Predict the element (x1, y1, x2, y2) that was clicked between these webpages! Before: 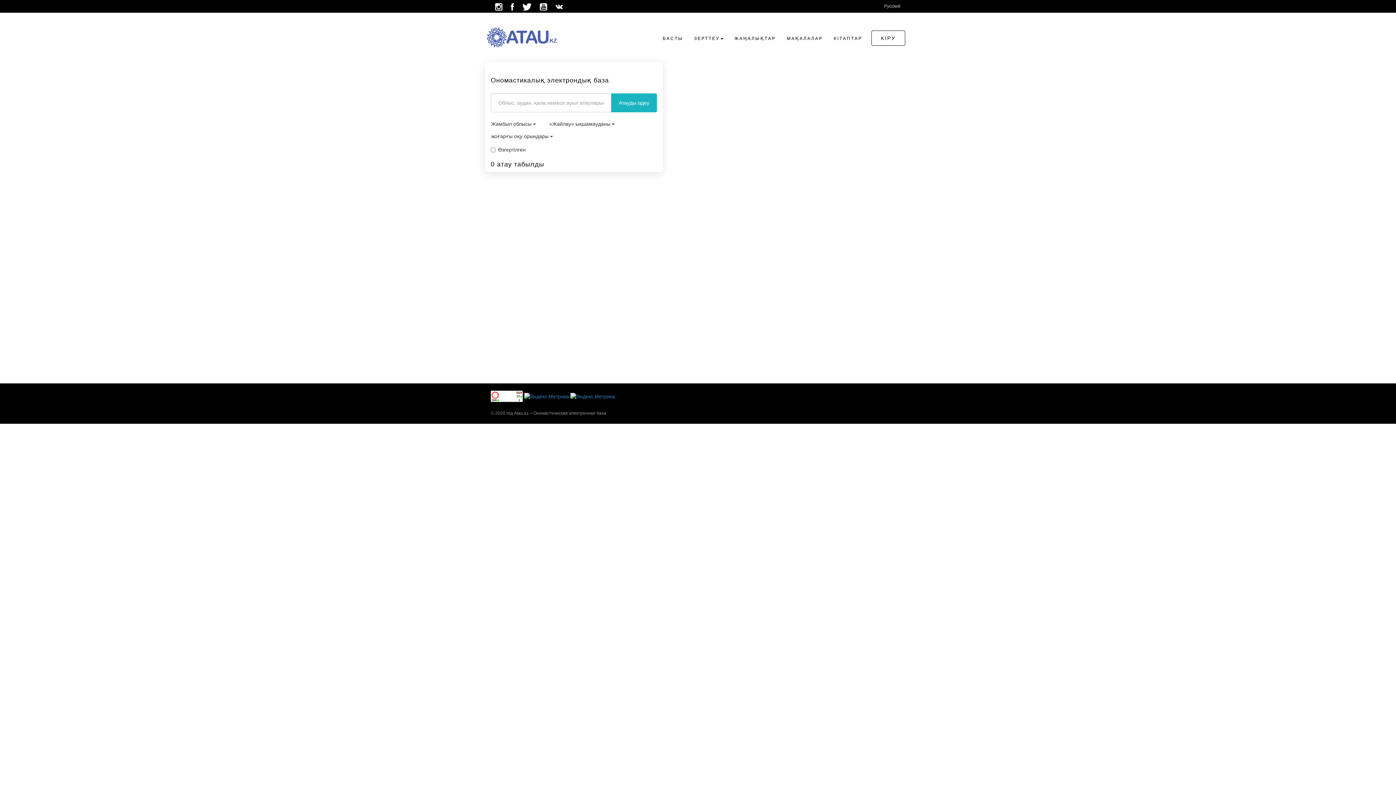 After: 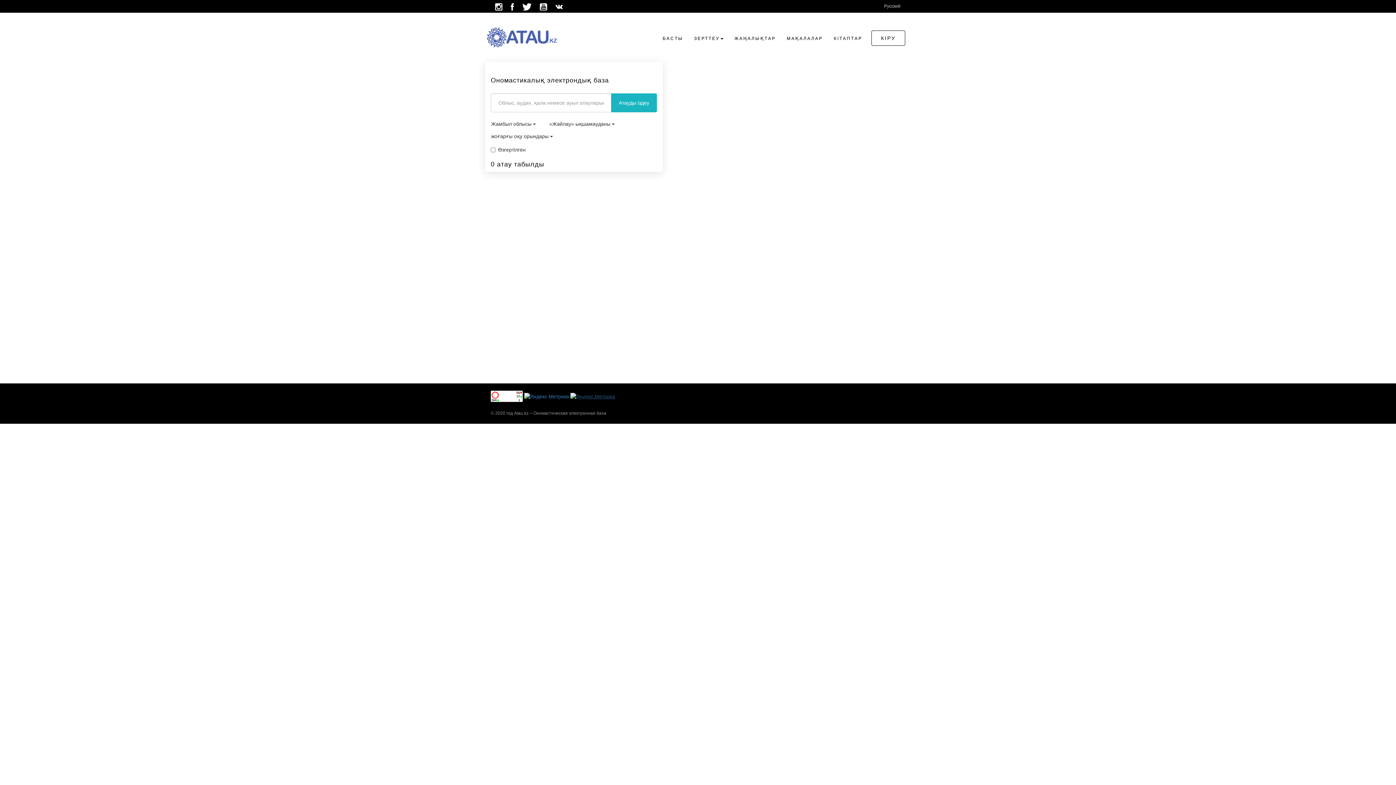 Action: bbox: (570, 393, 615, 399)